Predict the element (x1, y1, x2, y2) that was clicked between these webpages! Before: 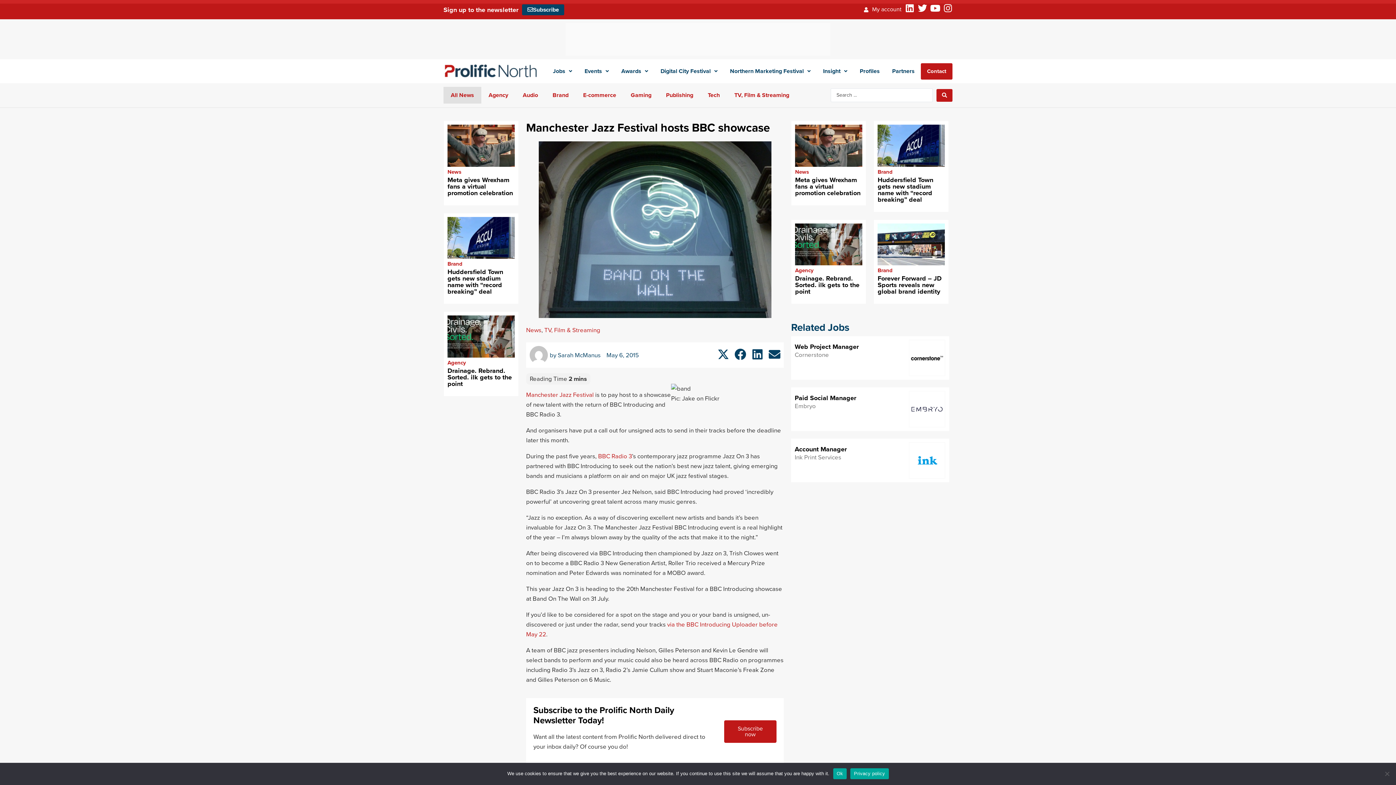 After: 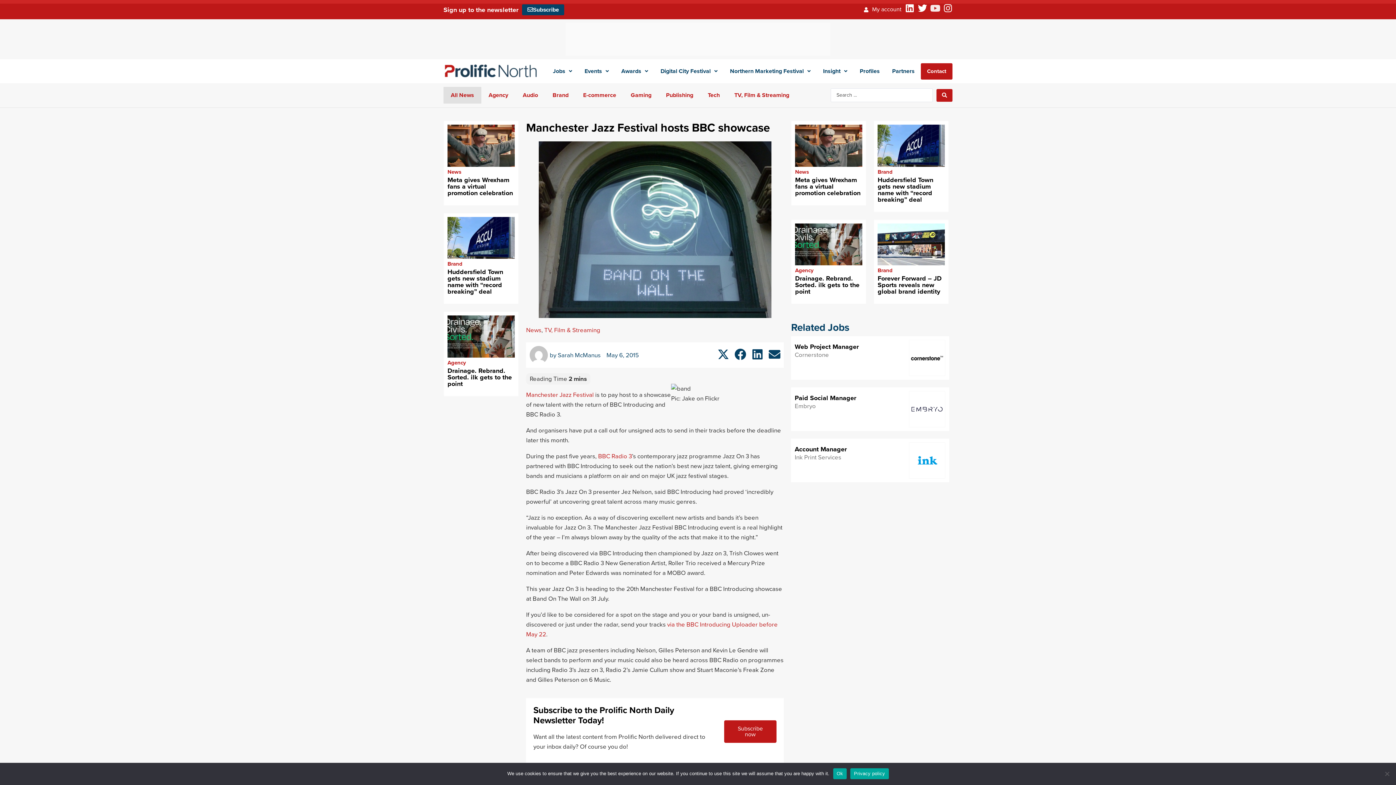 Action: bbox: (930, 3, 939, 12) label: Youtube